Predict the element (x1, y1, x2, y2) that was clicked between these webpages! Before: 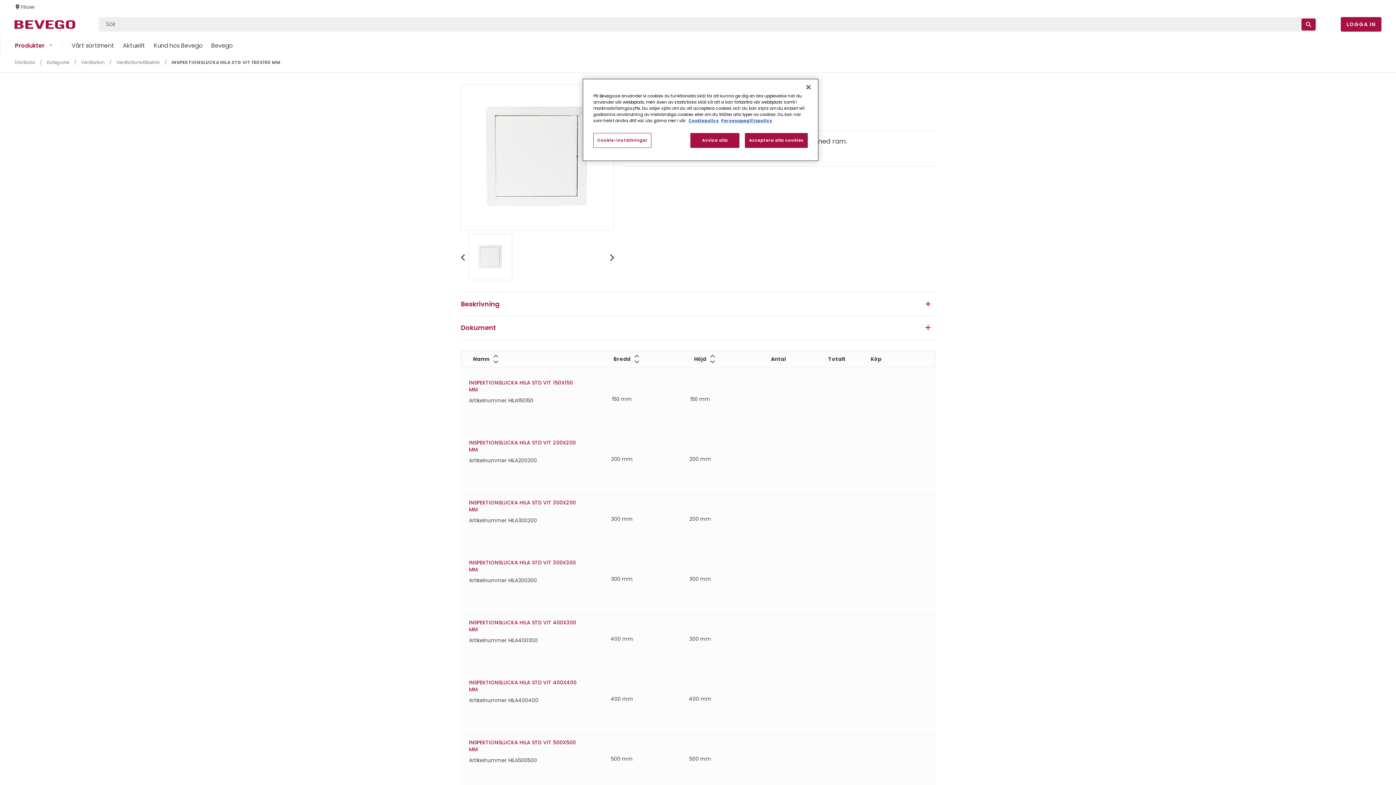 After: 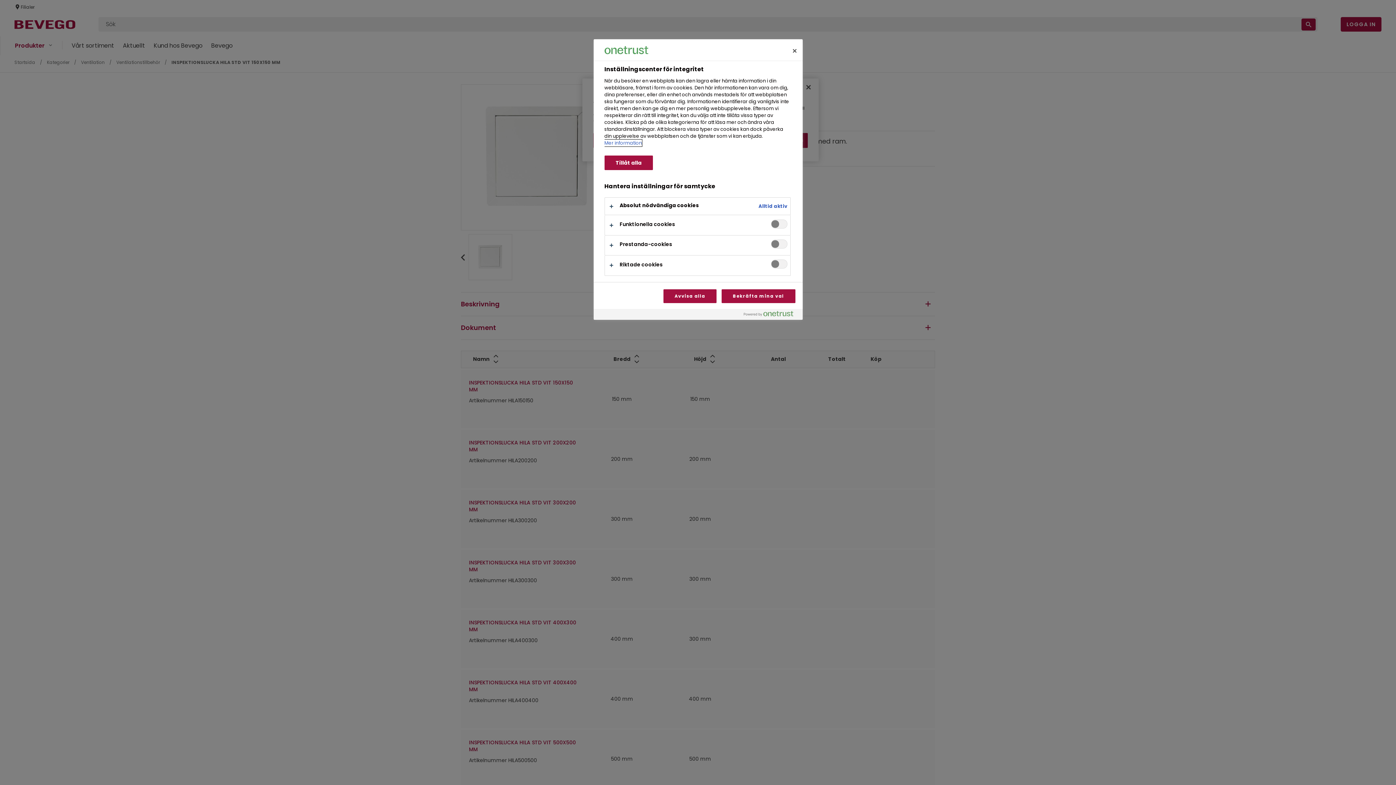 Action: bbox: (593, 133, 651, 148) label: Cookie-inställningar